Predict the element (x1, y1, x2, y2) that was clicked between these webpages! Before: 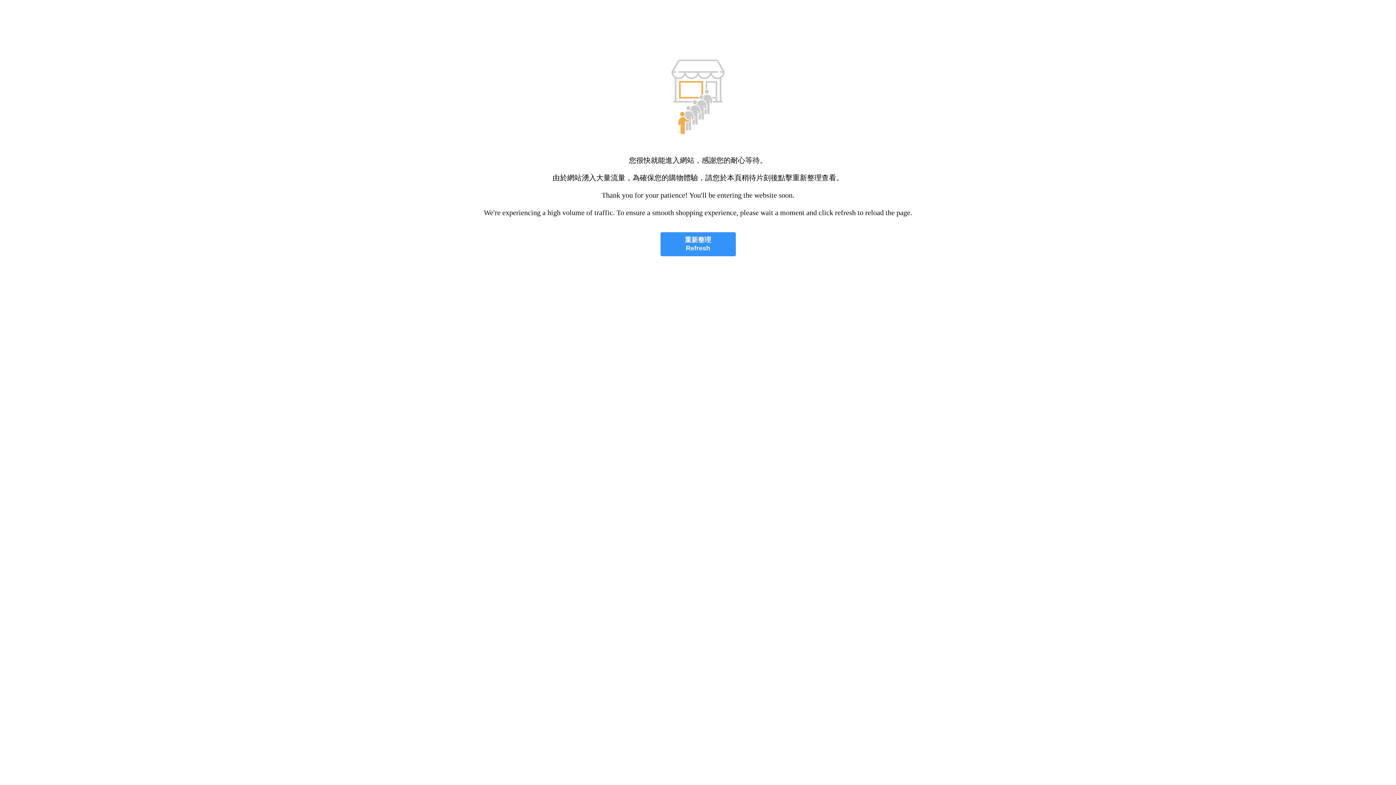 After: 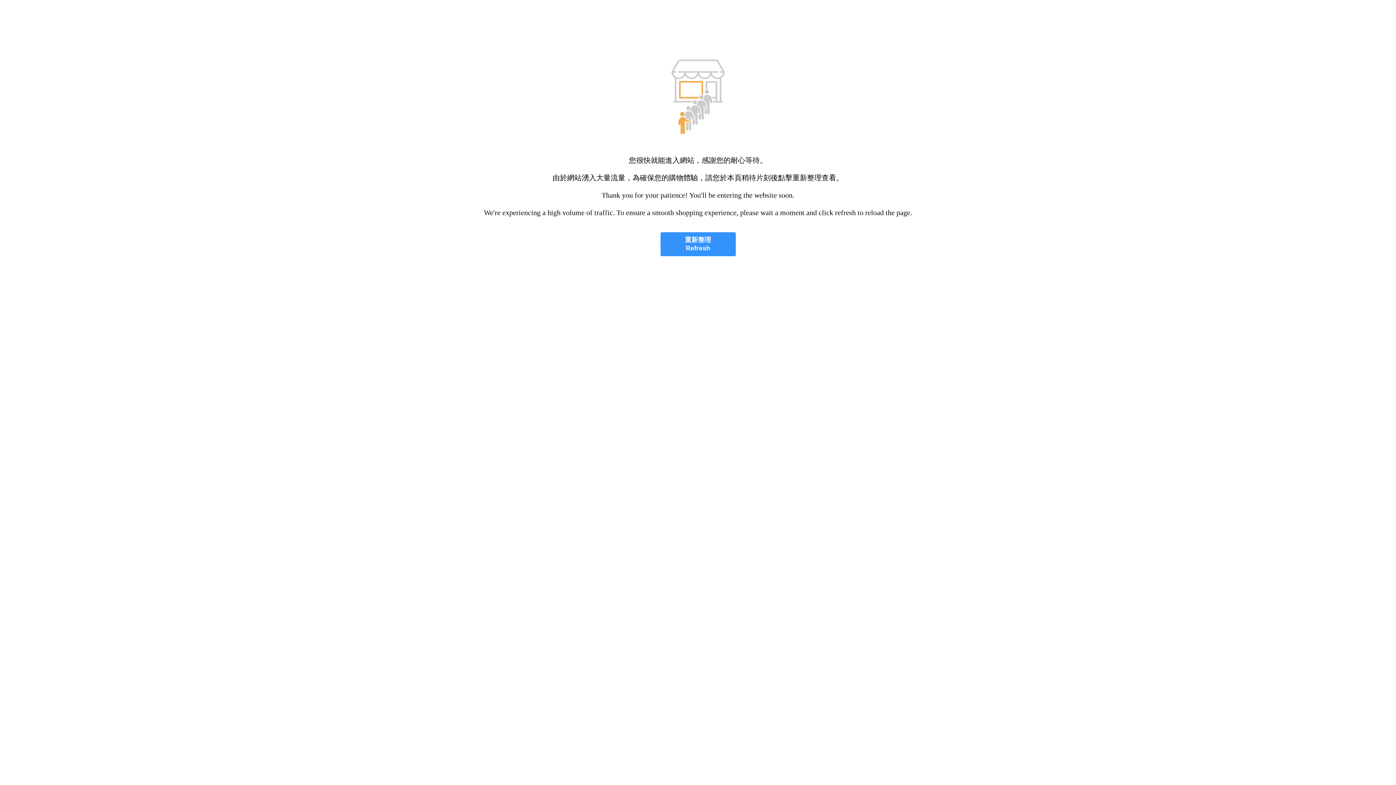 Action: bbox: (660, 232, 735, 256) label: 重新整理
Refresh